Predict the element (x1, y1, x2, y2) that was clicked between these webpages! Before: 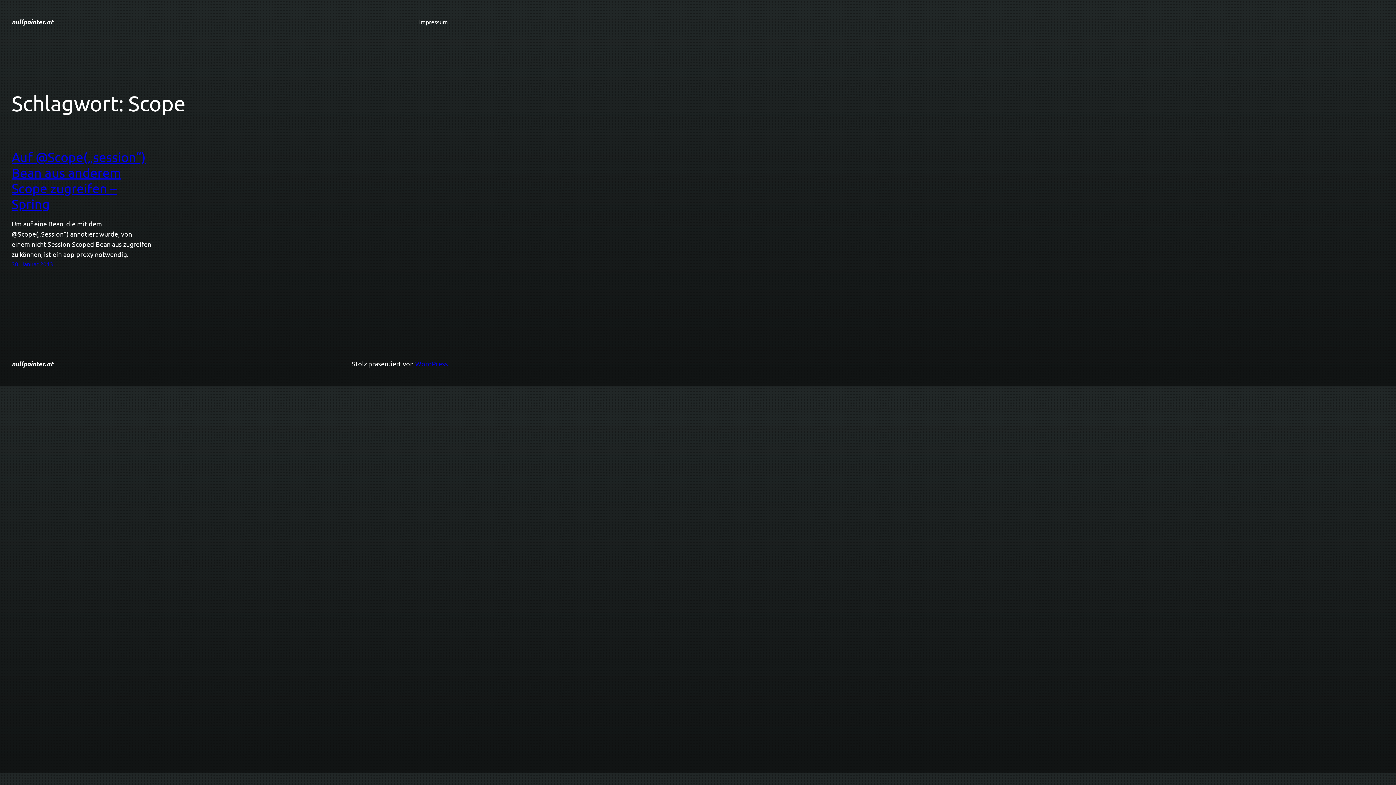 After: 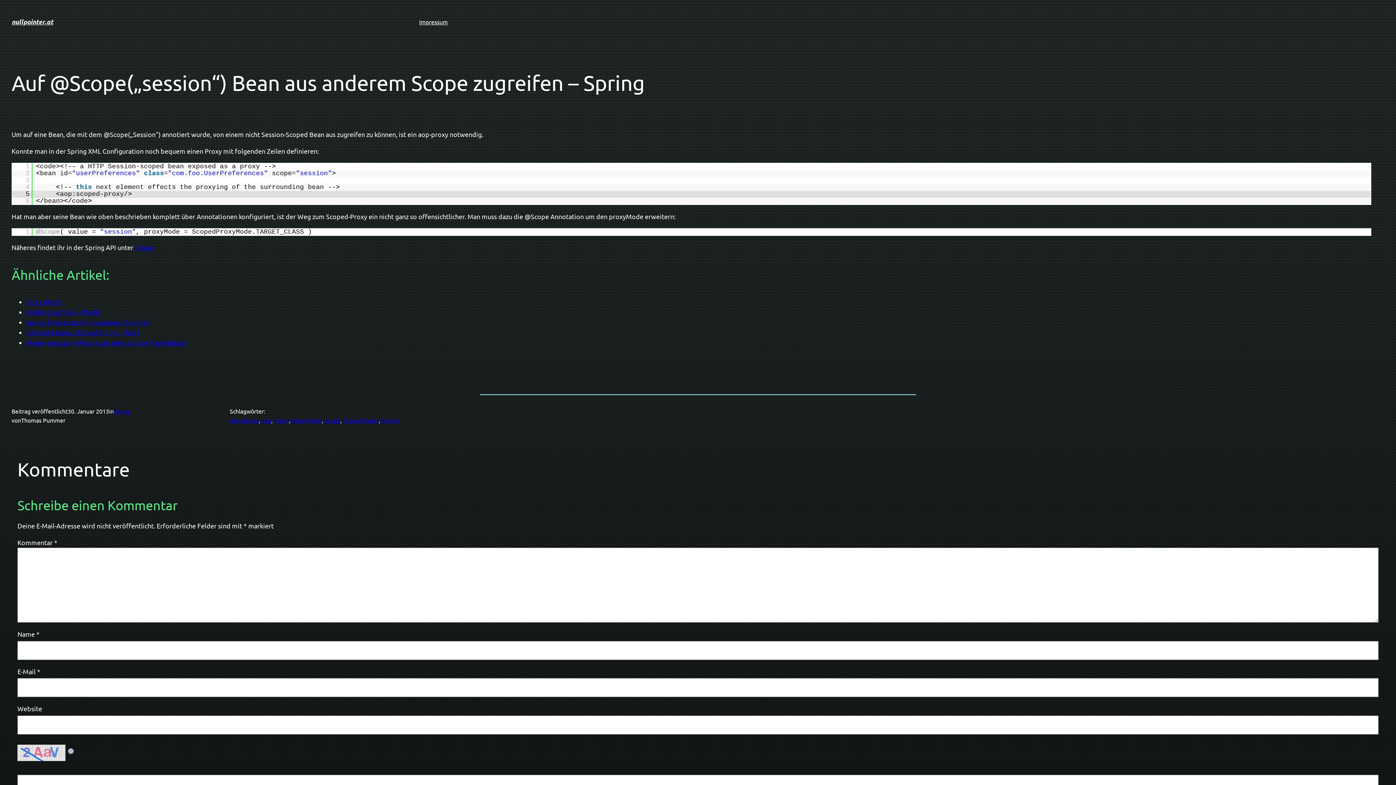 Action: bbox: (11, 149, 151, 211) label: Auf @Scope(„session“) Bean aus anderem Scope zugreifen – Spring